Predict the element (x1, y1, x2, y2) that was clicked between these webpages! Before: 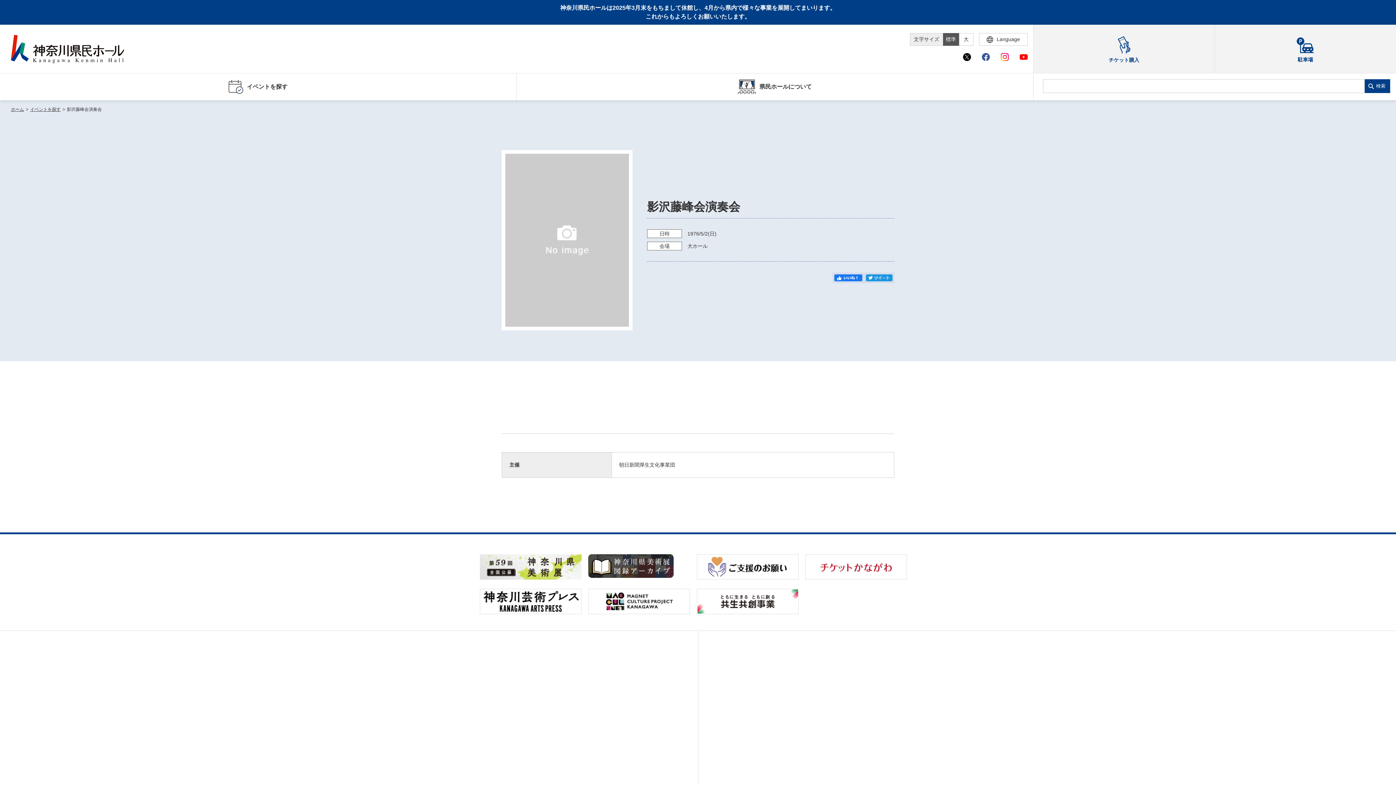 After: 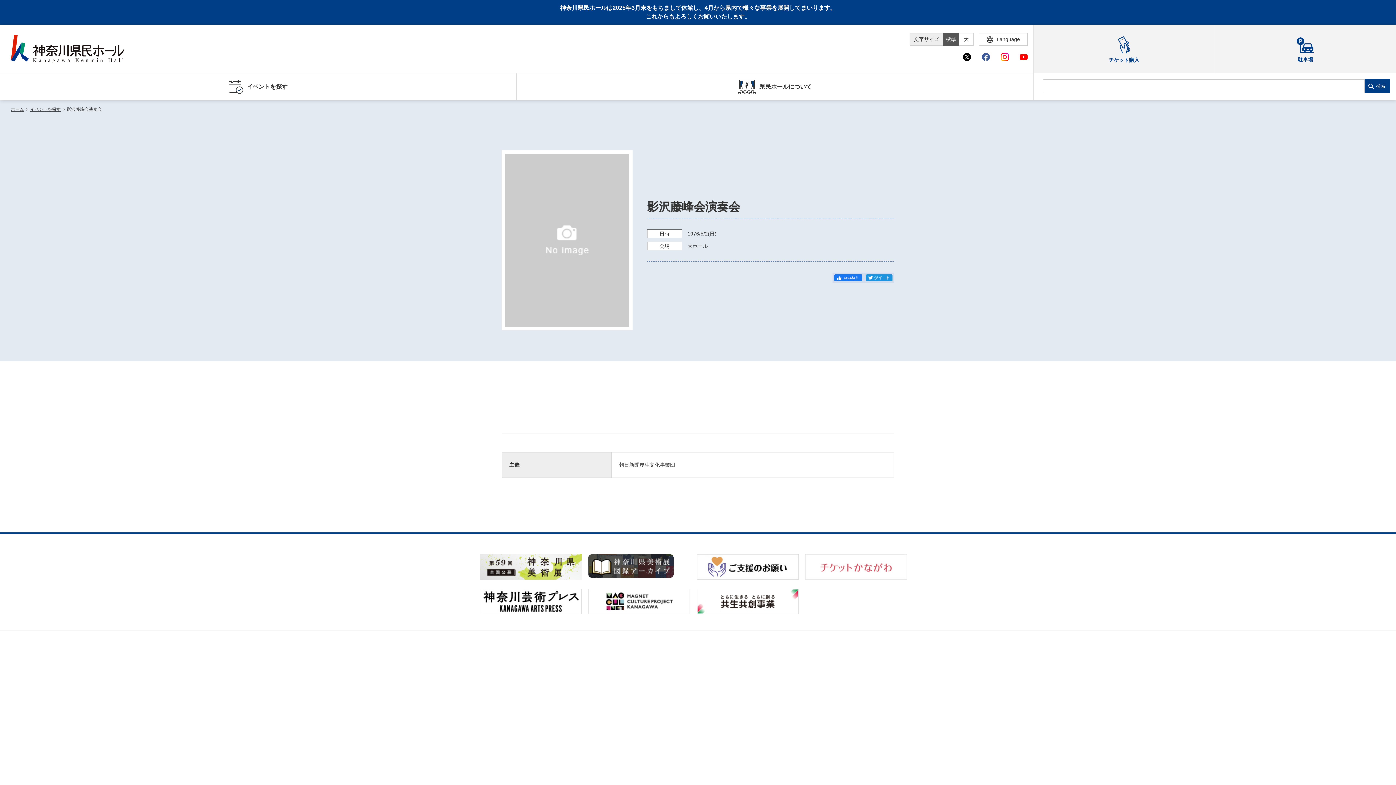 Action: bbox: (805, 554, 910, 580)